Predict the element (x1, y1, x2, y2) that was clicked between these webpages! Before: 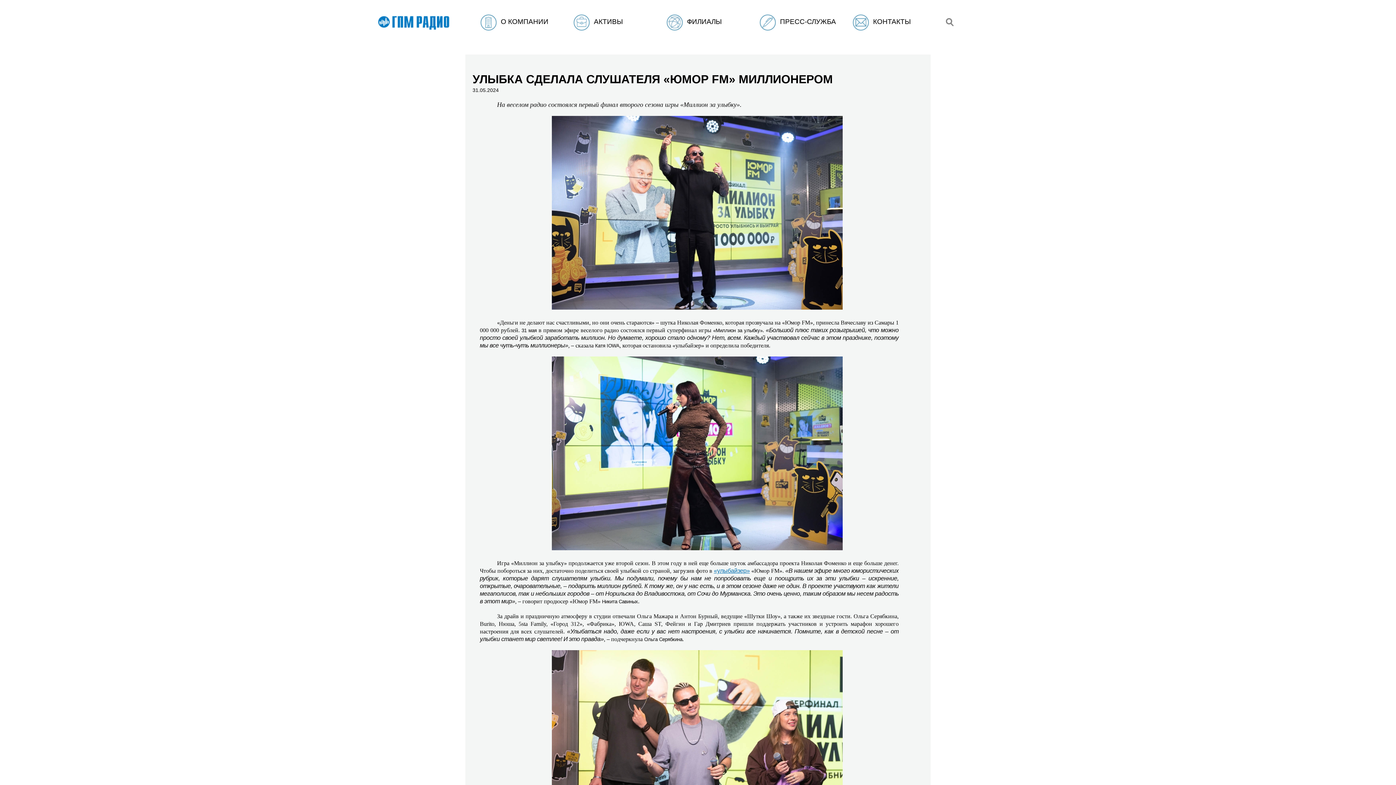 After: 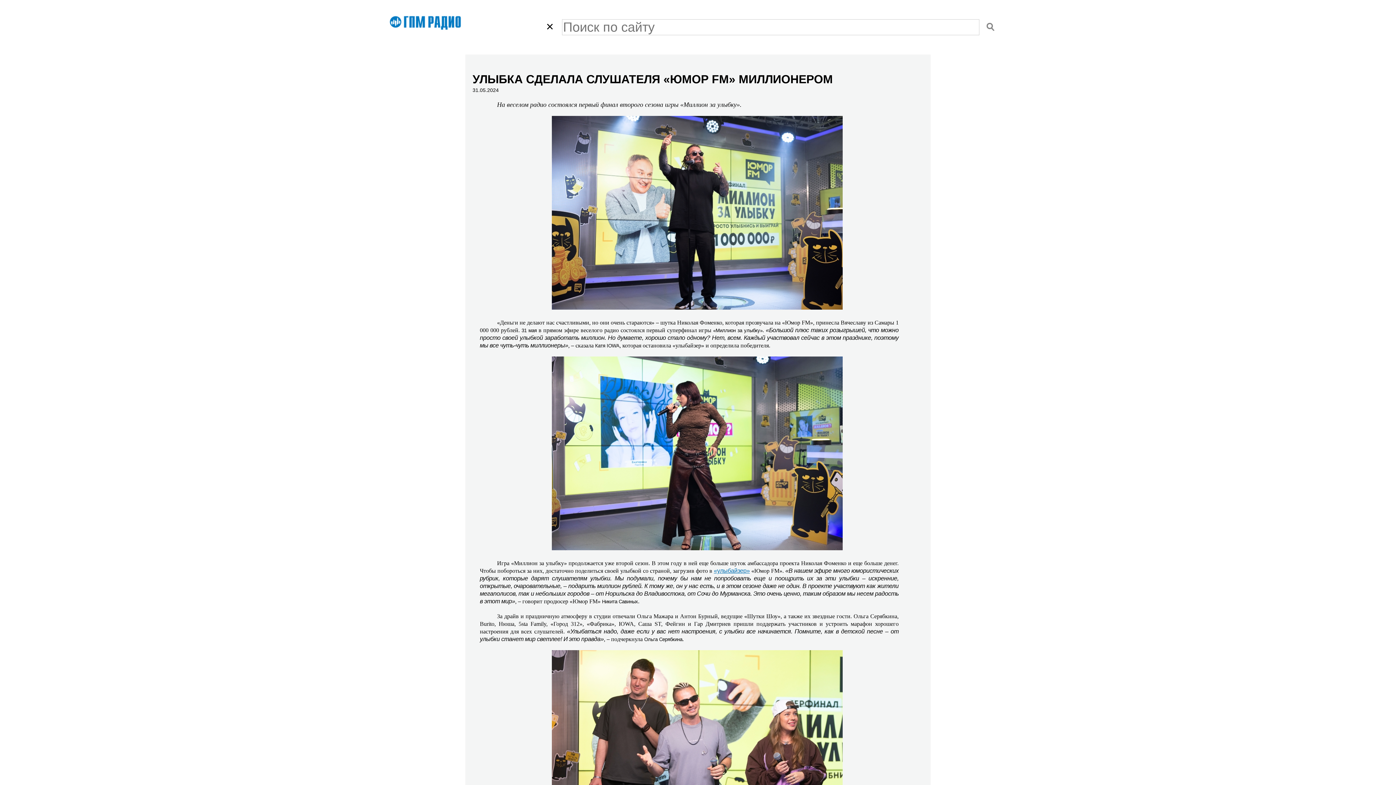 Action: bbox: (946, 20, 953, 27)